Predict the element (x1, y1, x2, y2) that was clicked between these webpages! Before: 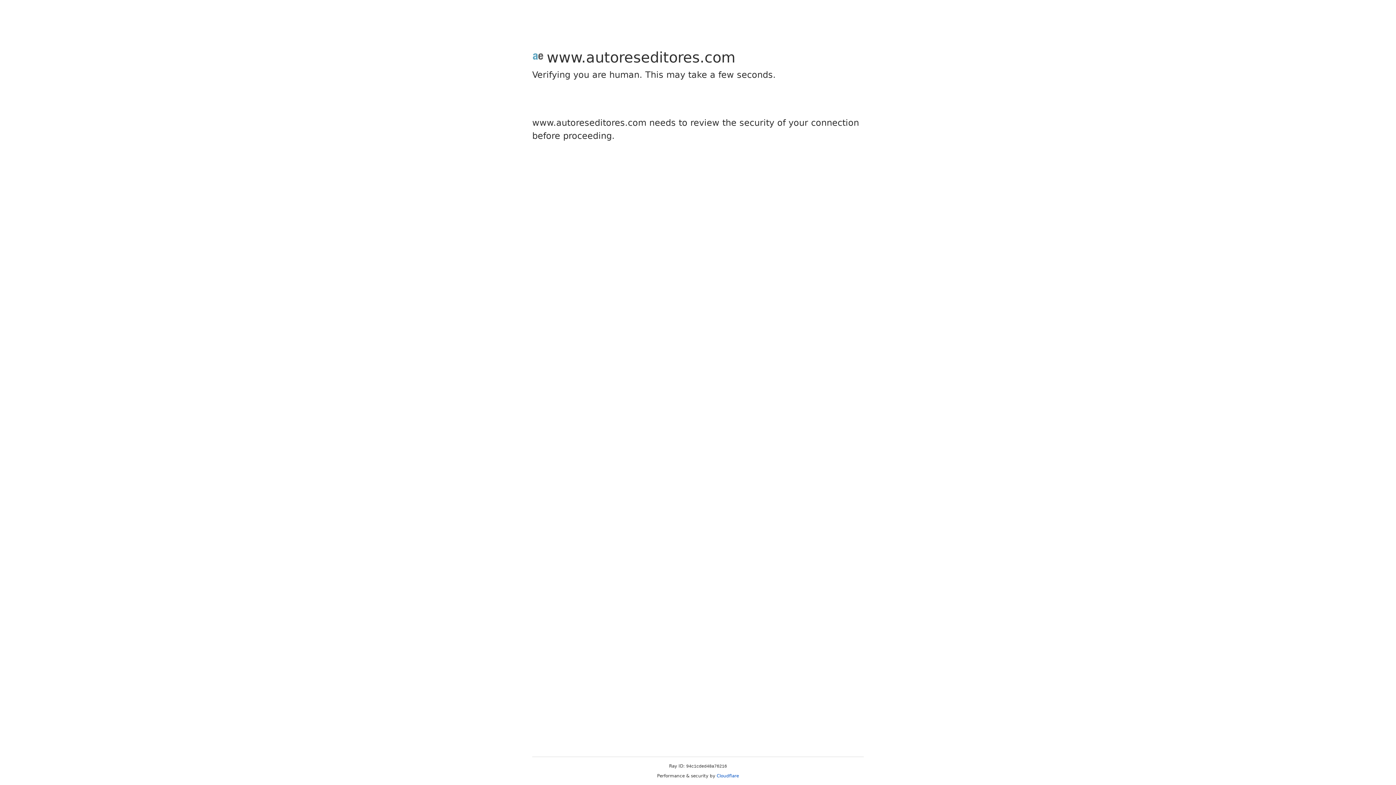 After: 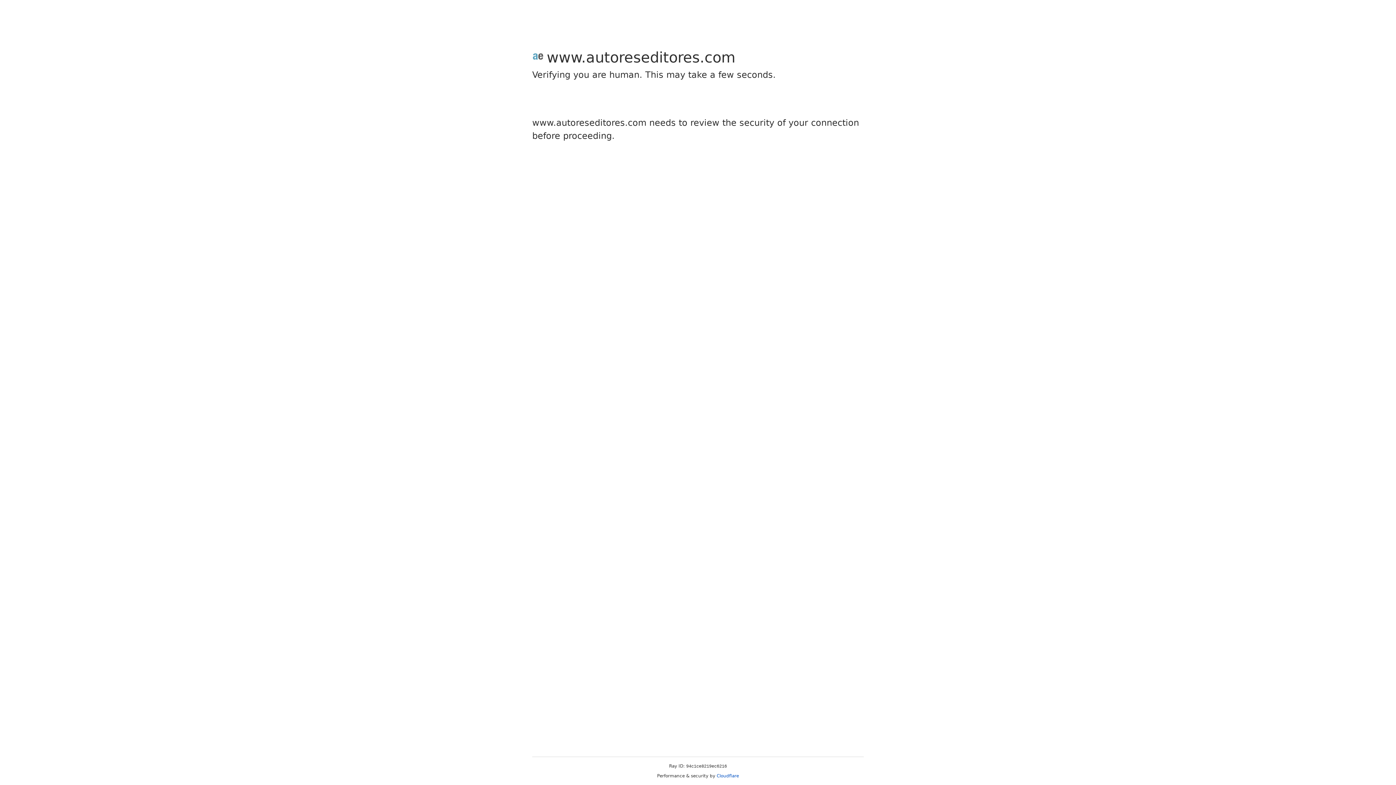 Action: label: Cloudflare bbox: (716, 773, 739, 778)